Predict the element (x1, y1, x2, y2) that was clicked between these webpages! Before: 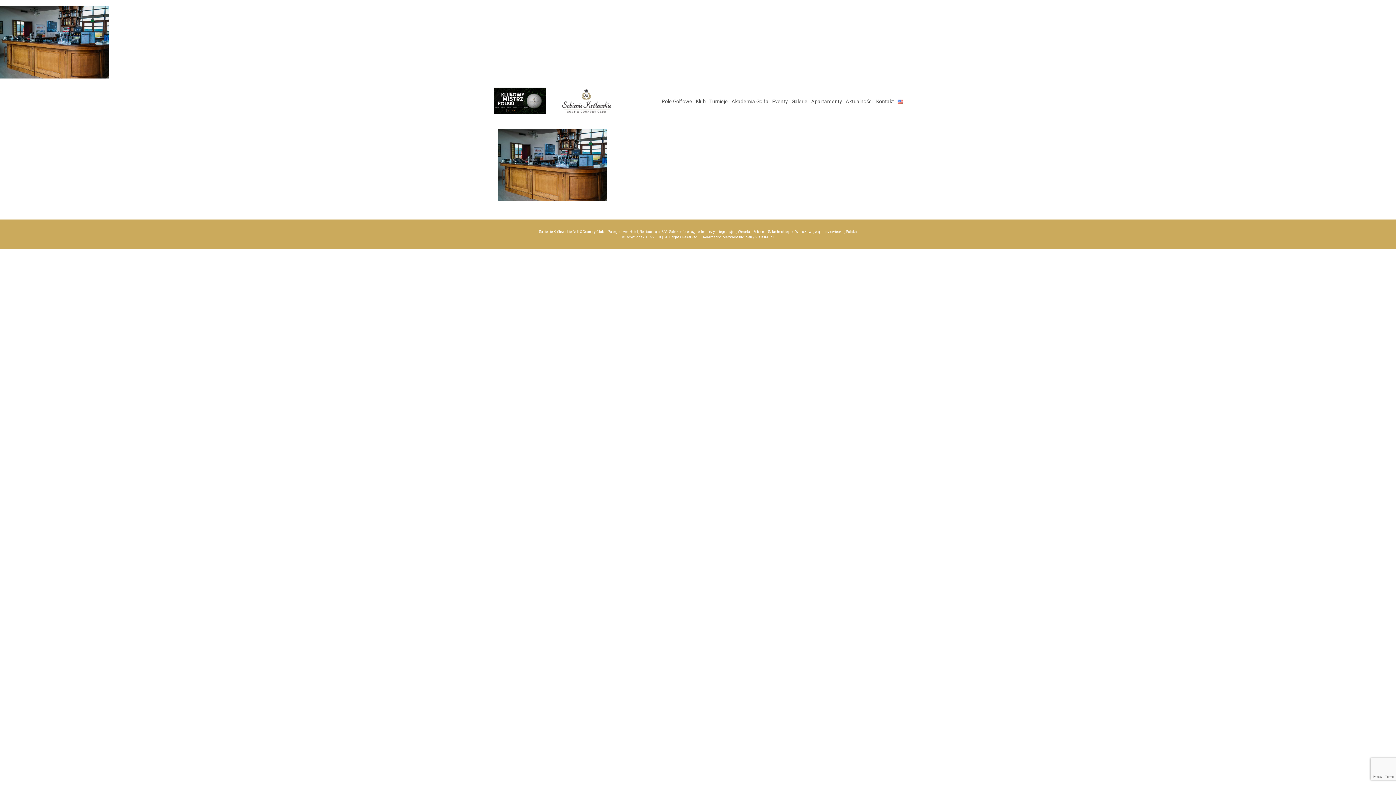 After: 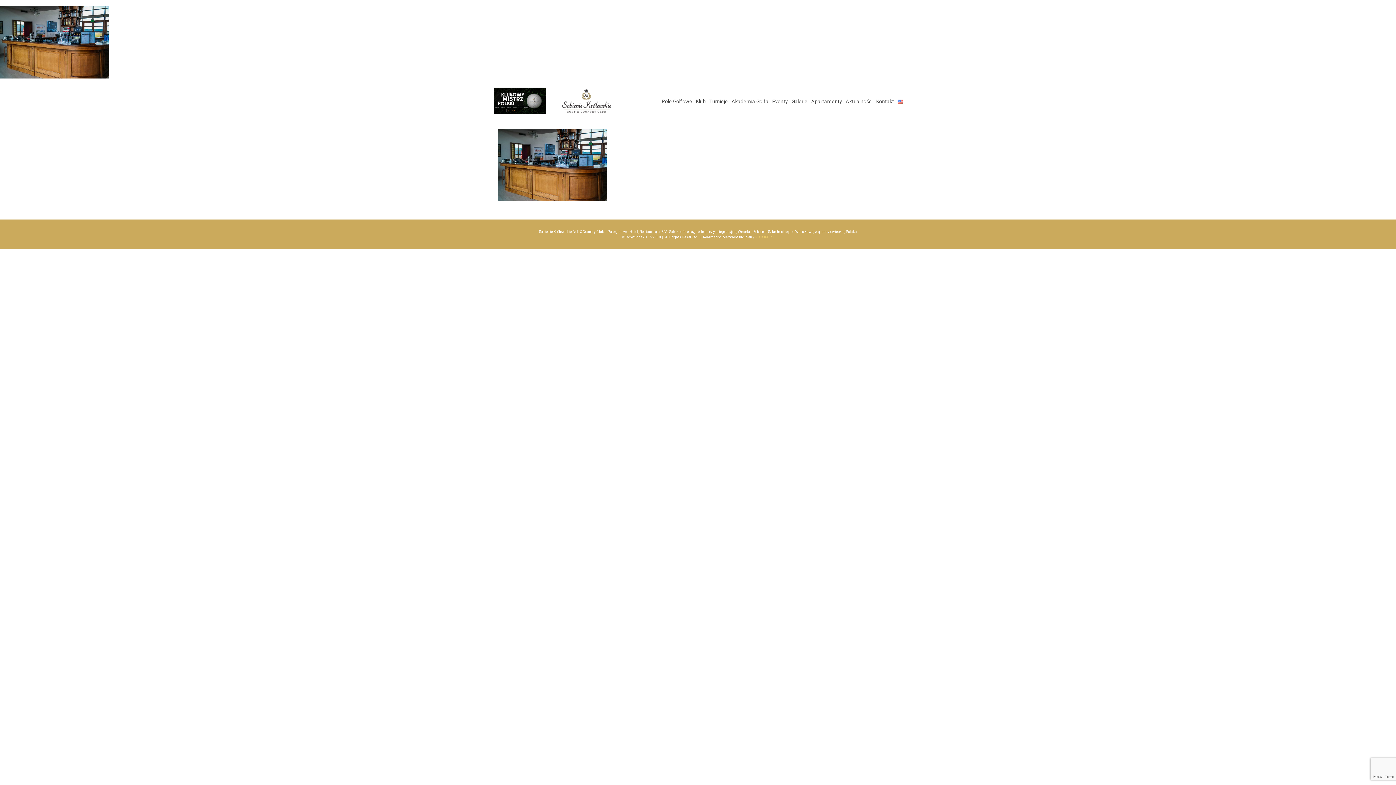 Action: label: Visit360.pl bbox: (755, 235, 774, 239)